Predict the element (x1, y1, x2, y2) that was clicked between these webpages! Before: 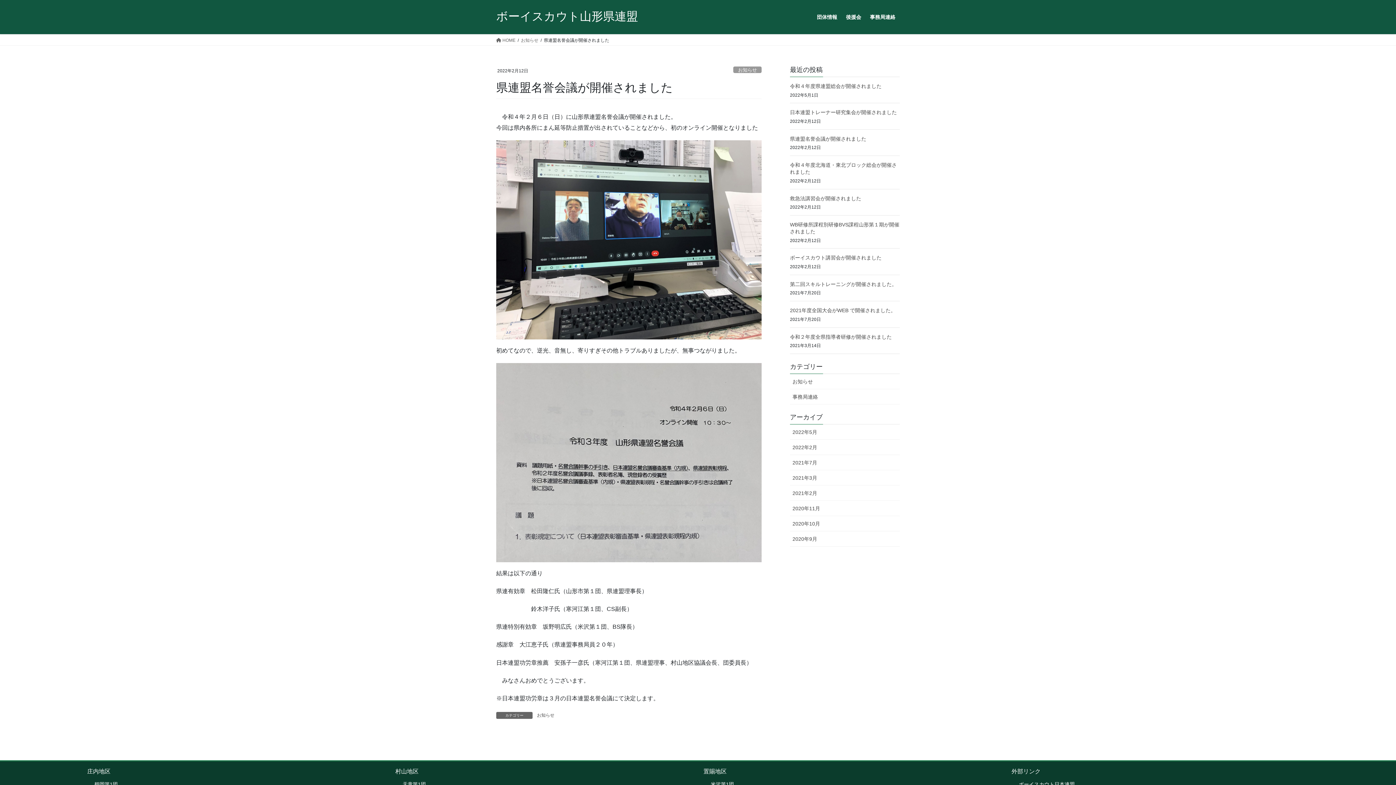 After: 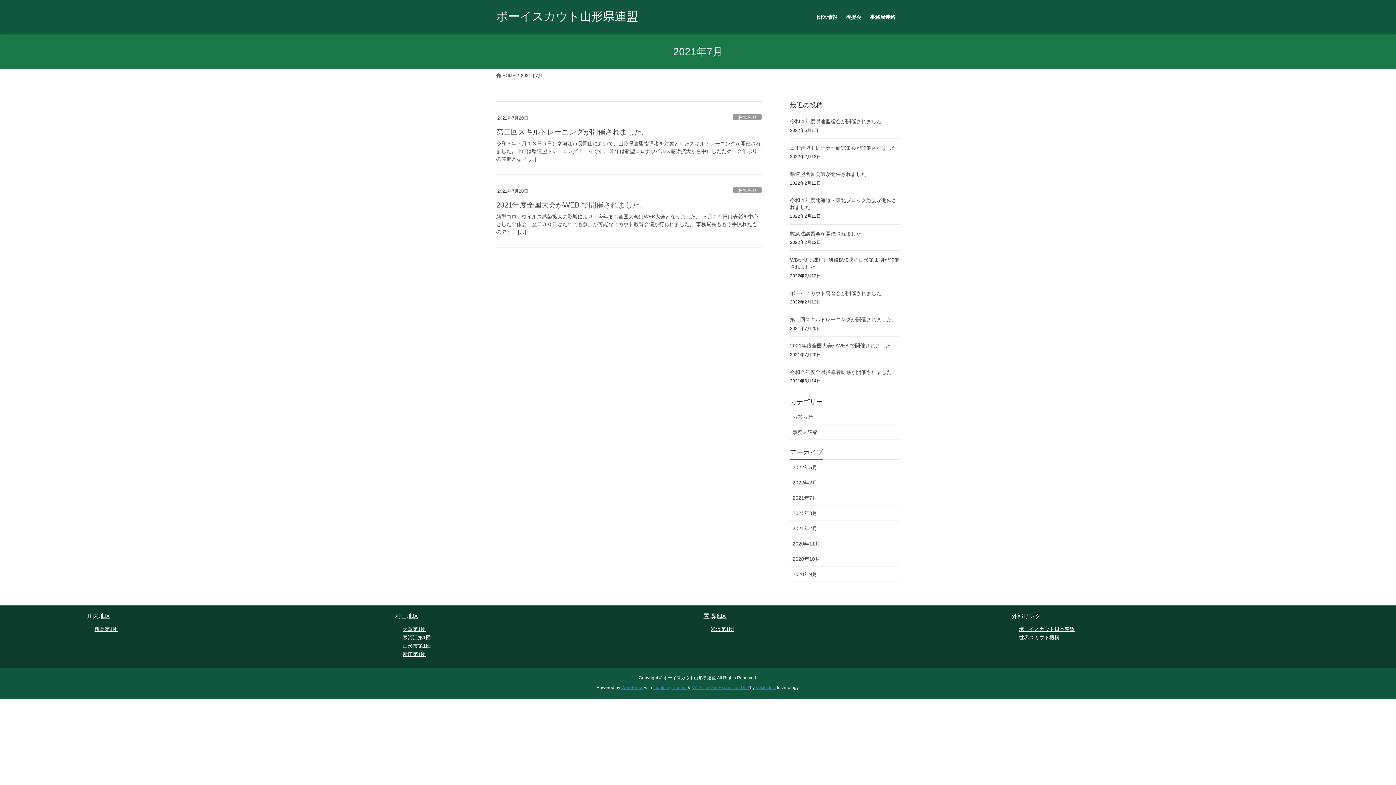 Action: bbox: (790, 455, 900, 470) label: 2021年7月